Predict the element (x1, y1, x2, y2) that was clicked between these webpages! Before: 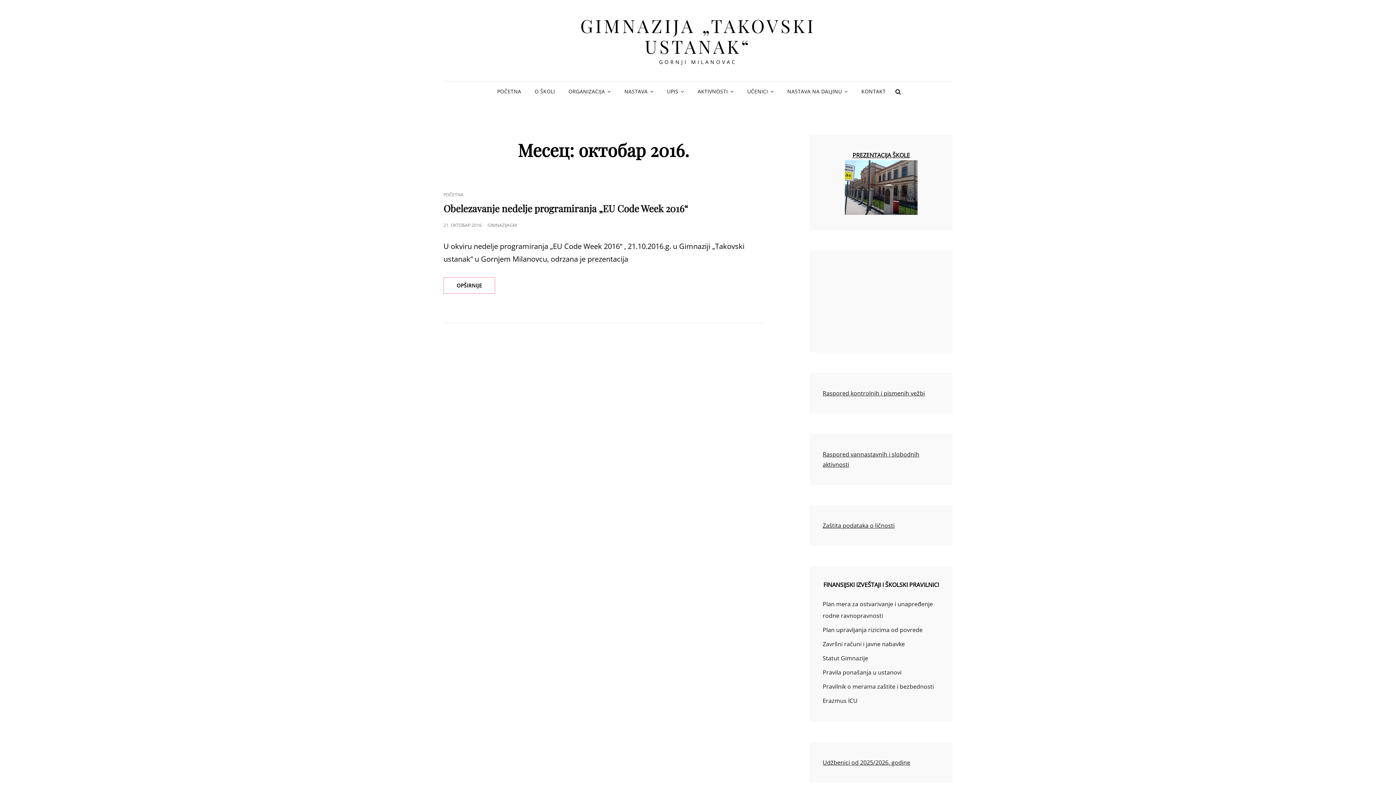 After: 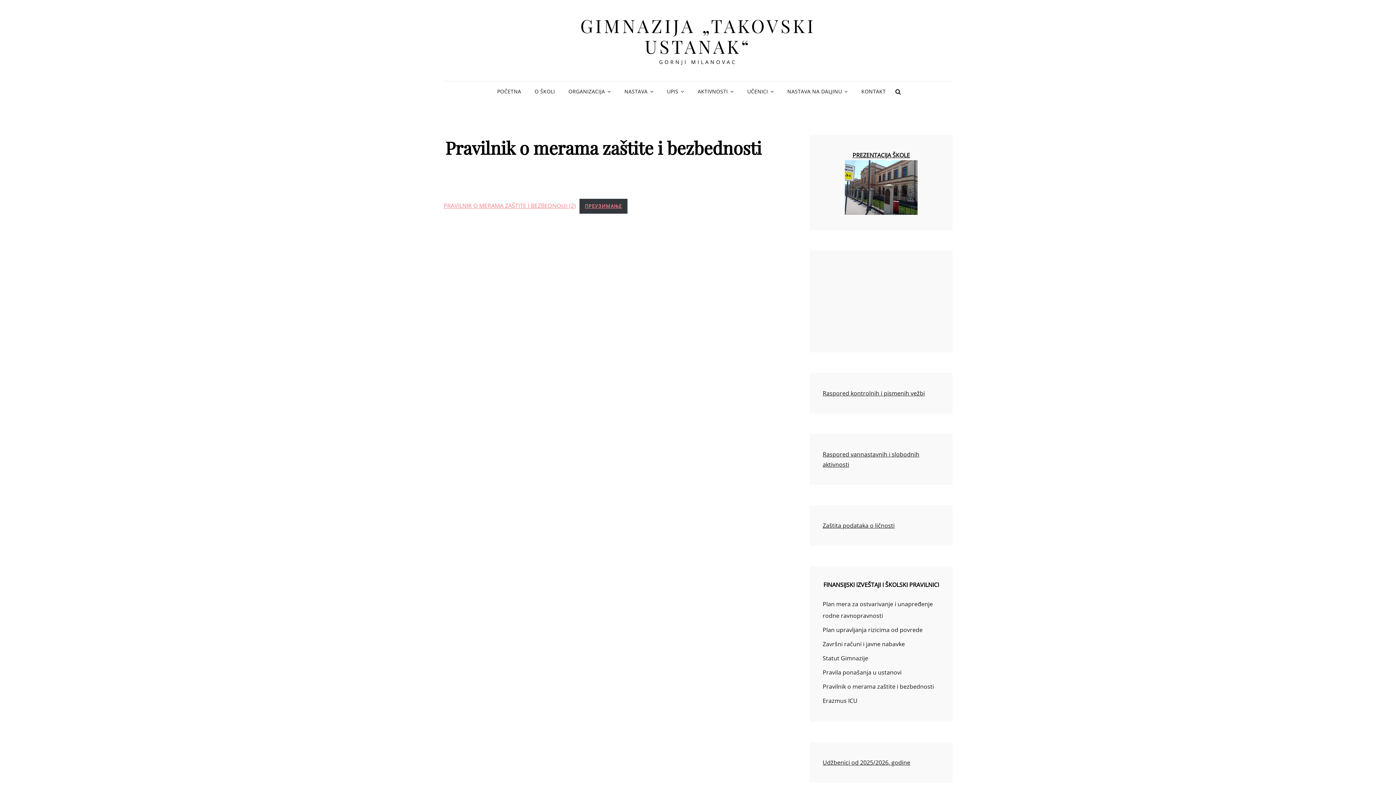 Action: bbox: (822, 682, 934, 690) label: Pravilnik o merama zaštite i bezbednosti